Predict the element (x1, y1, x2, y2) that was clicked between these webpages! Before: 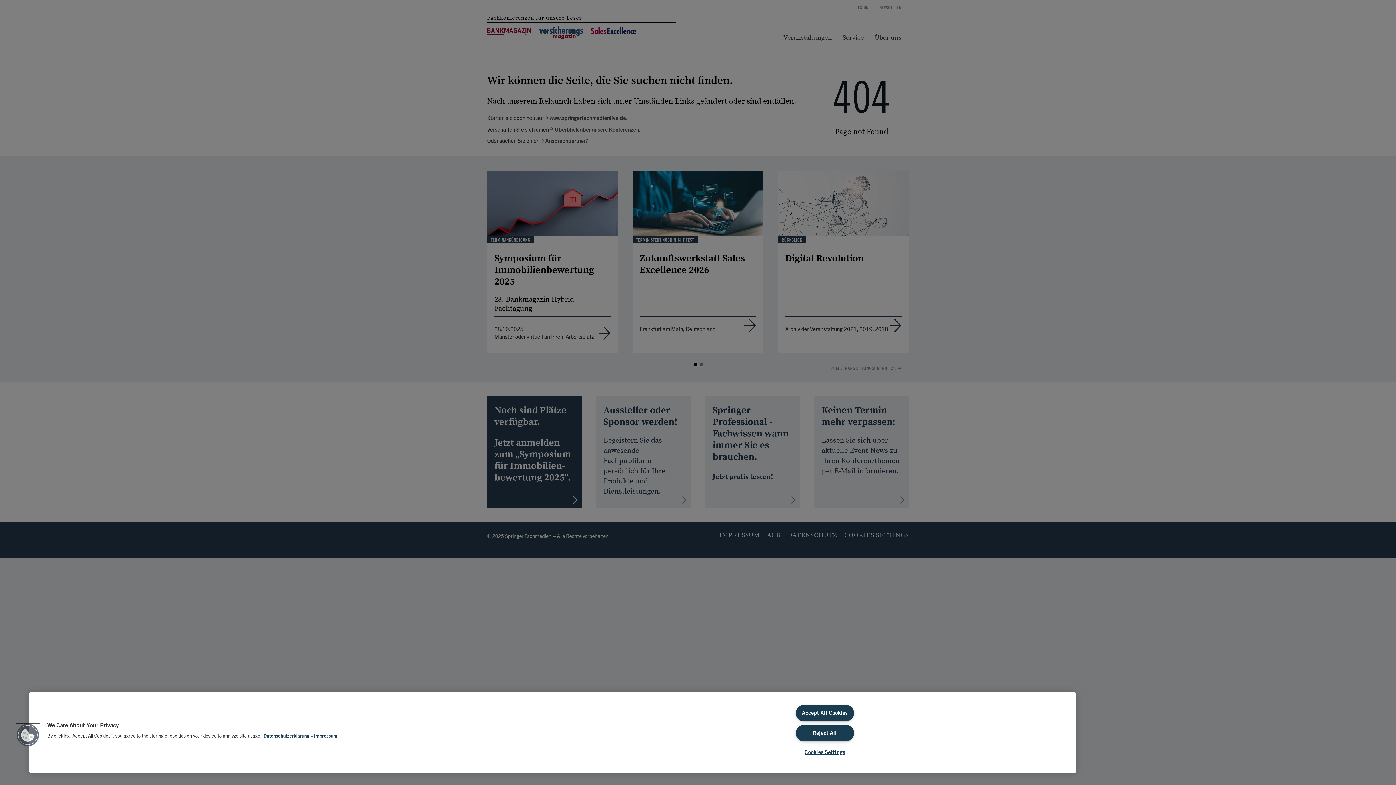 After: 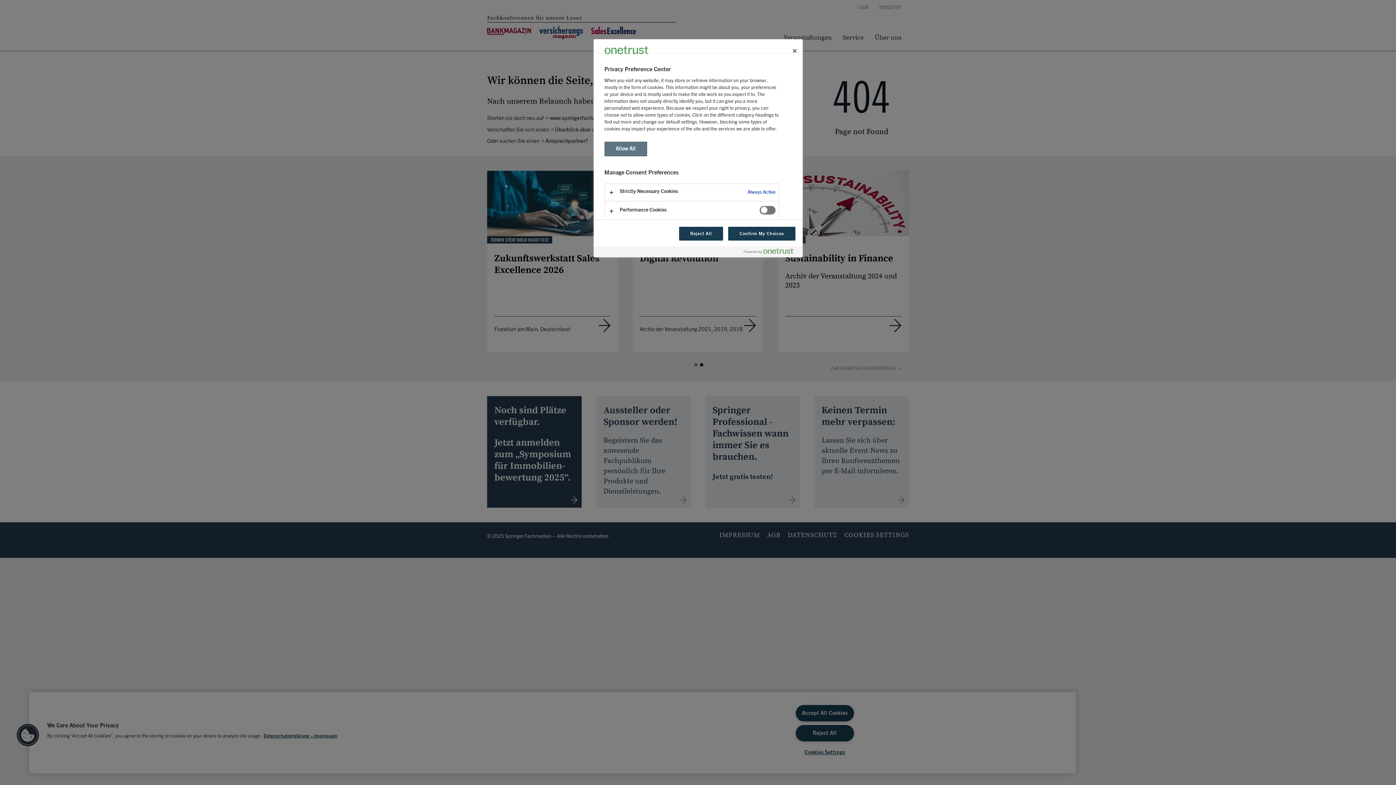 Action: label: Cookies Settings bbox: (795, 745, 854, 760)